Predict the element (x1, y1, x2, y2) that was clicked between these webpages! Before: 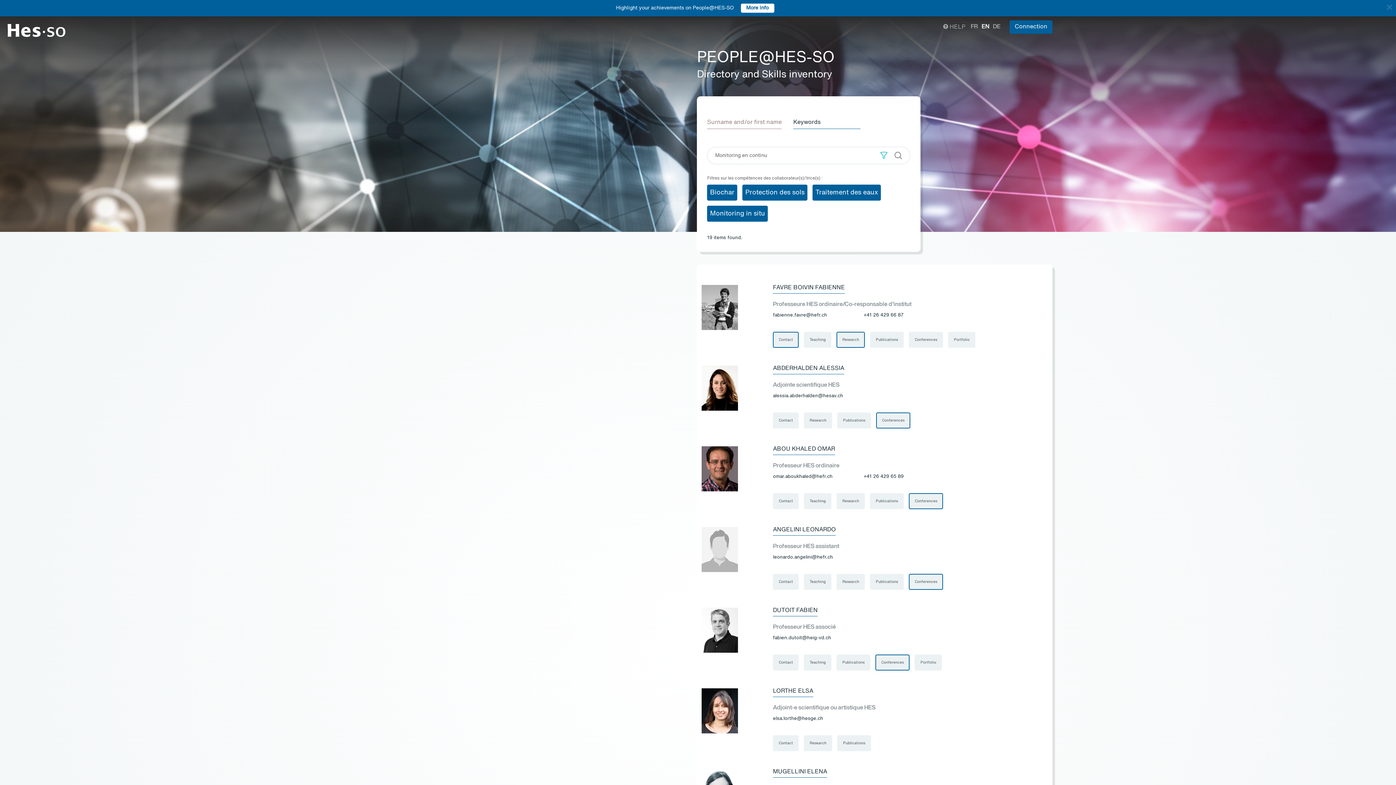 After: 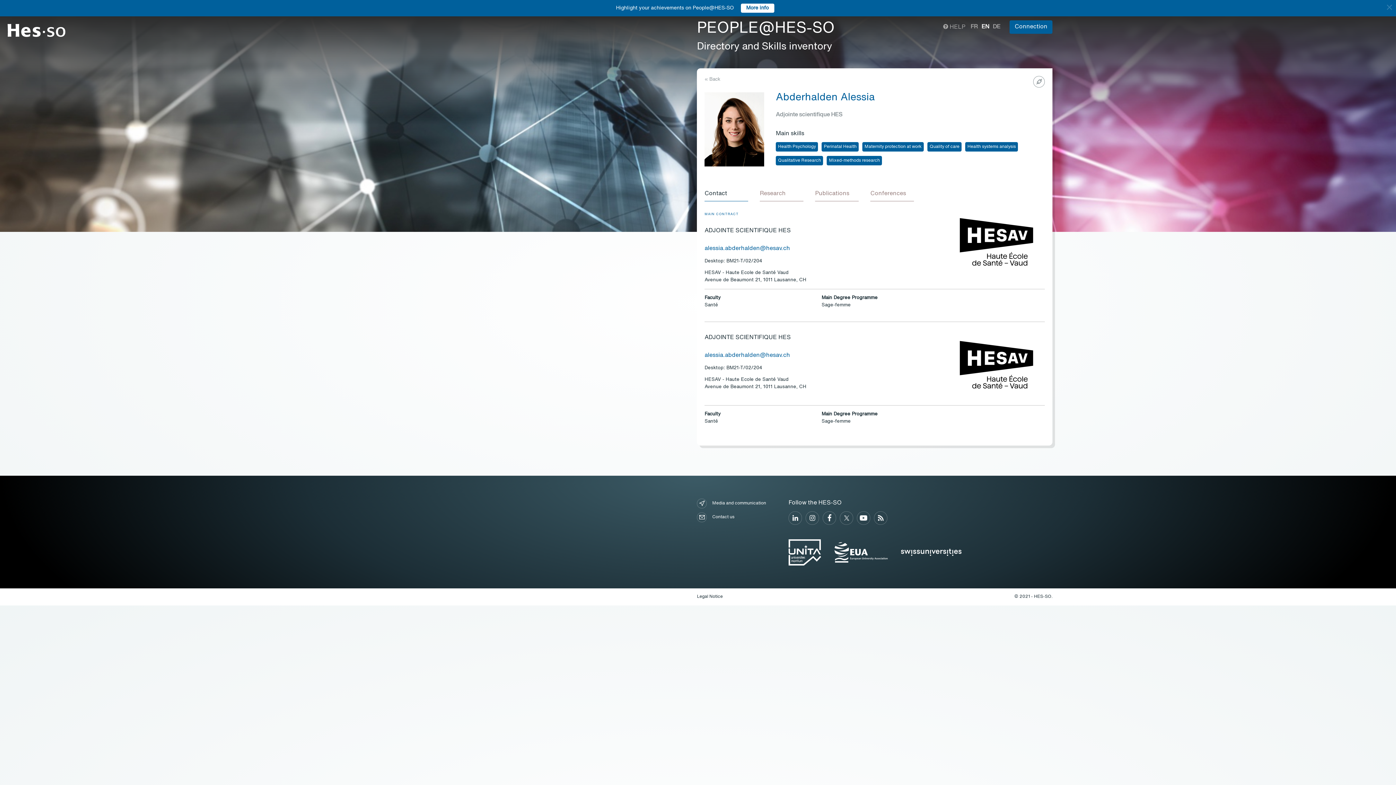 Action: label: ABDERHALDEN ALESSIA bbox: (773, 365, 844, 374)